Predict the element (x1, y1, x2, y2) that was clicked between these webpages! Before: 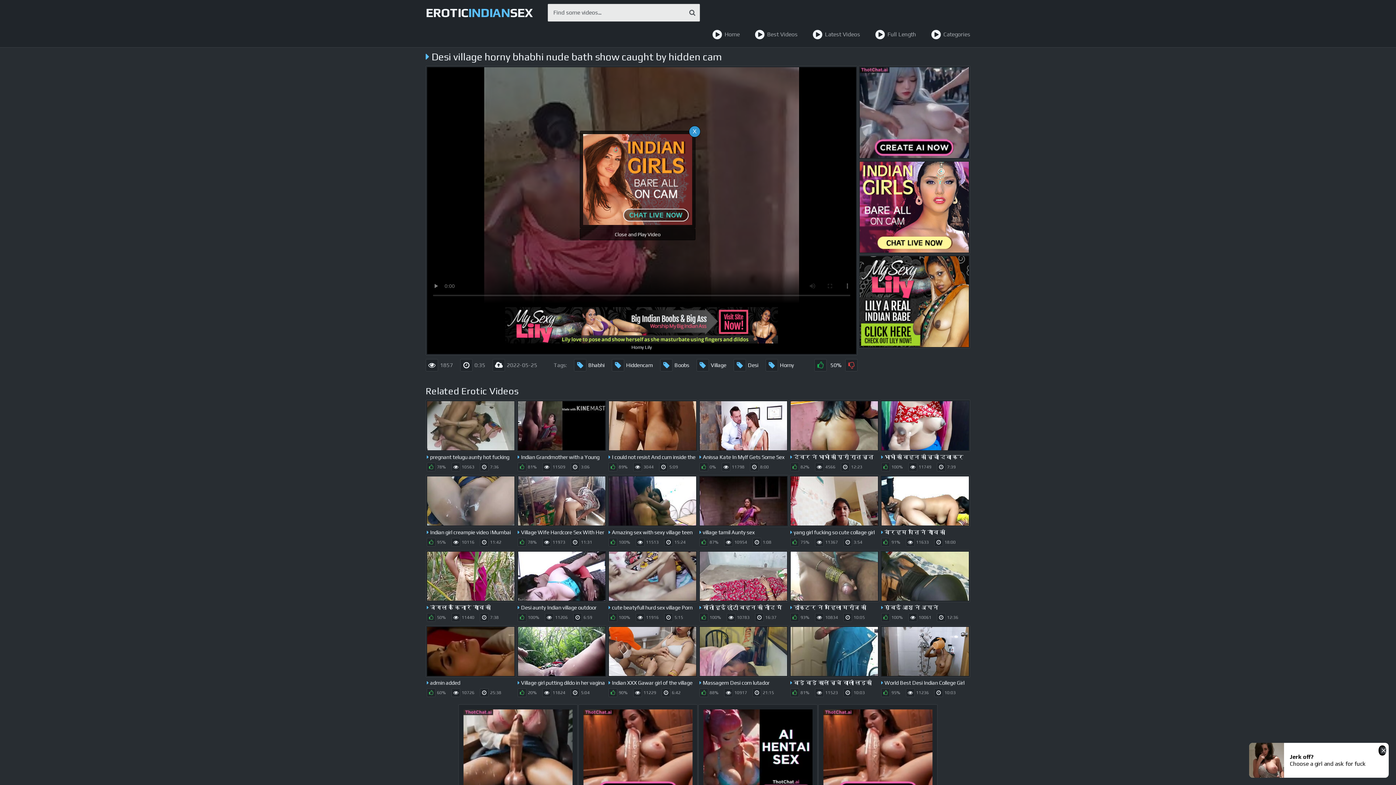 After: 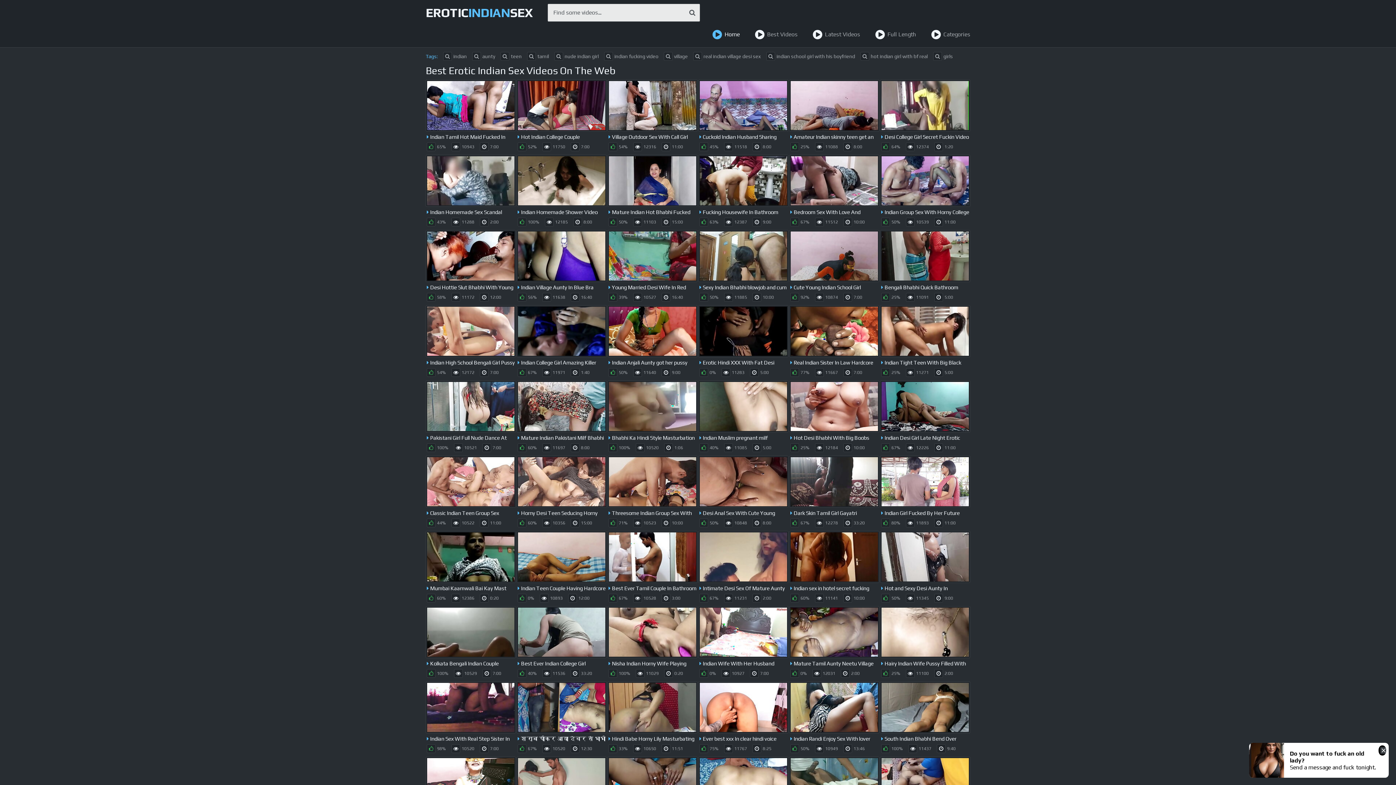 Action: label: Home bbox: (712, 25, 740, 43)